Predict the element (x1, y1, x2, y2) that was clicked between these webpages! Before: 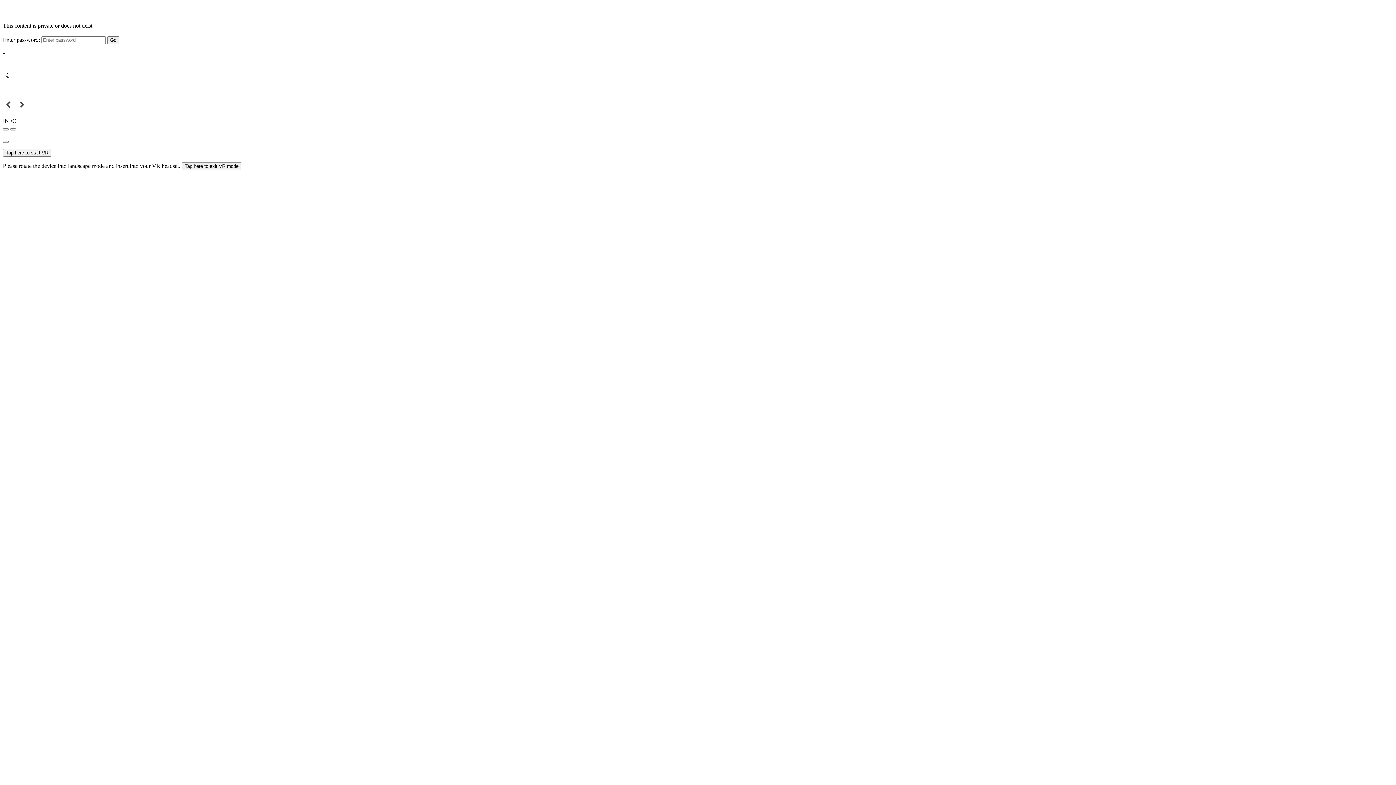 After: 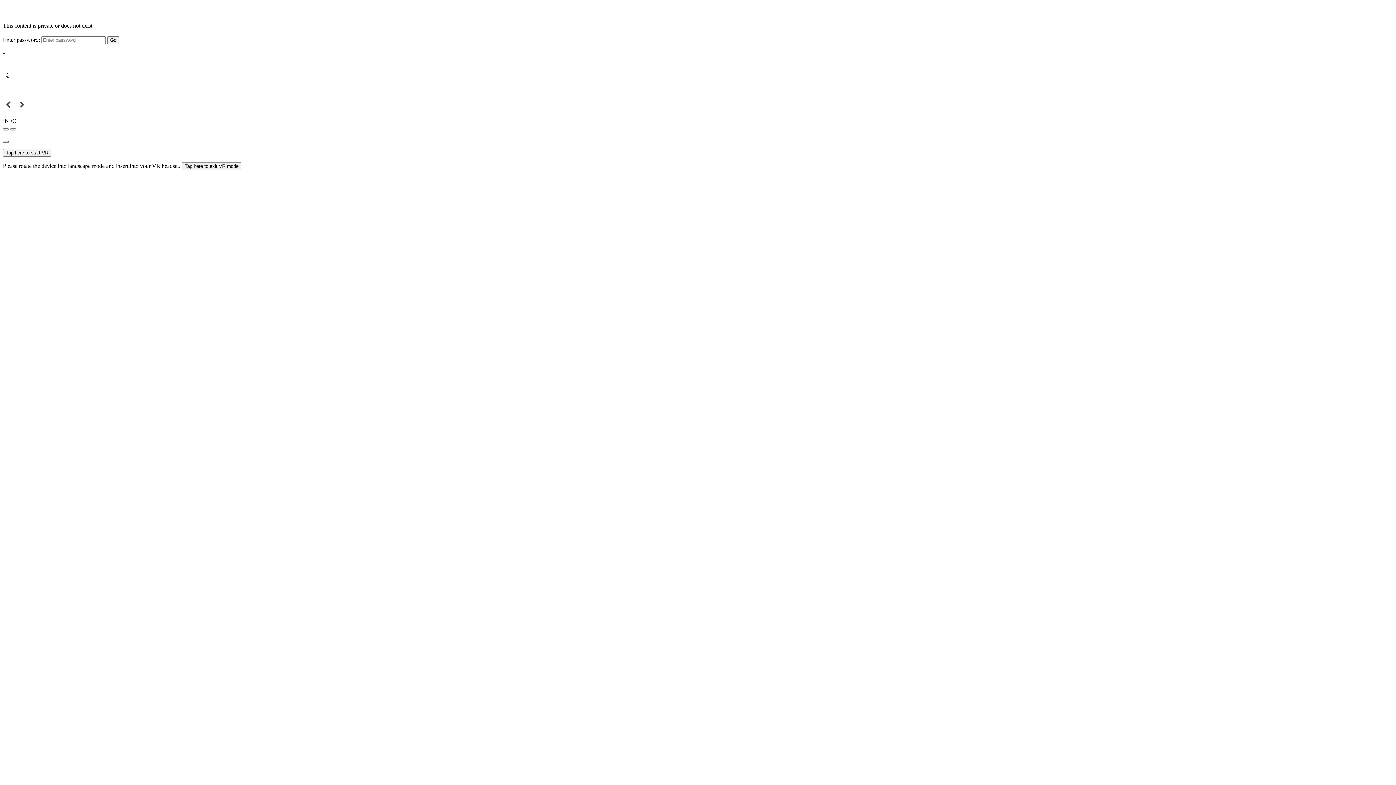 Action: bbox: (2, 140, 8, 143)